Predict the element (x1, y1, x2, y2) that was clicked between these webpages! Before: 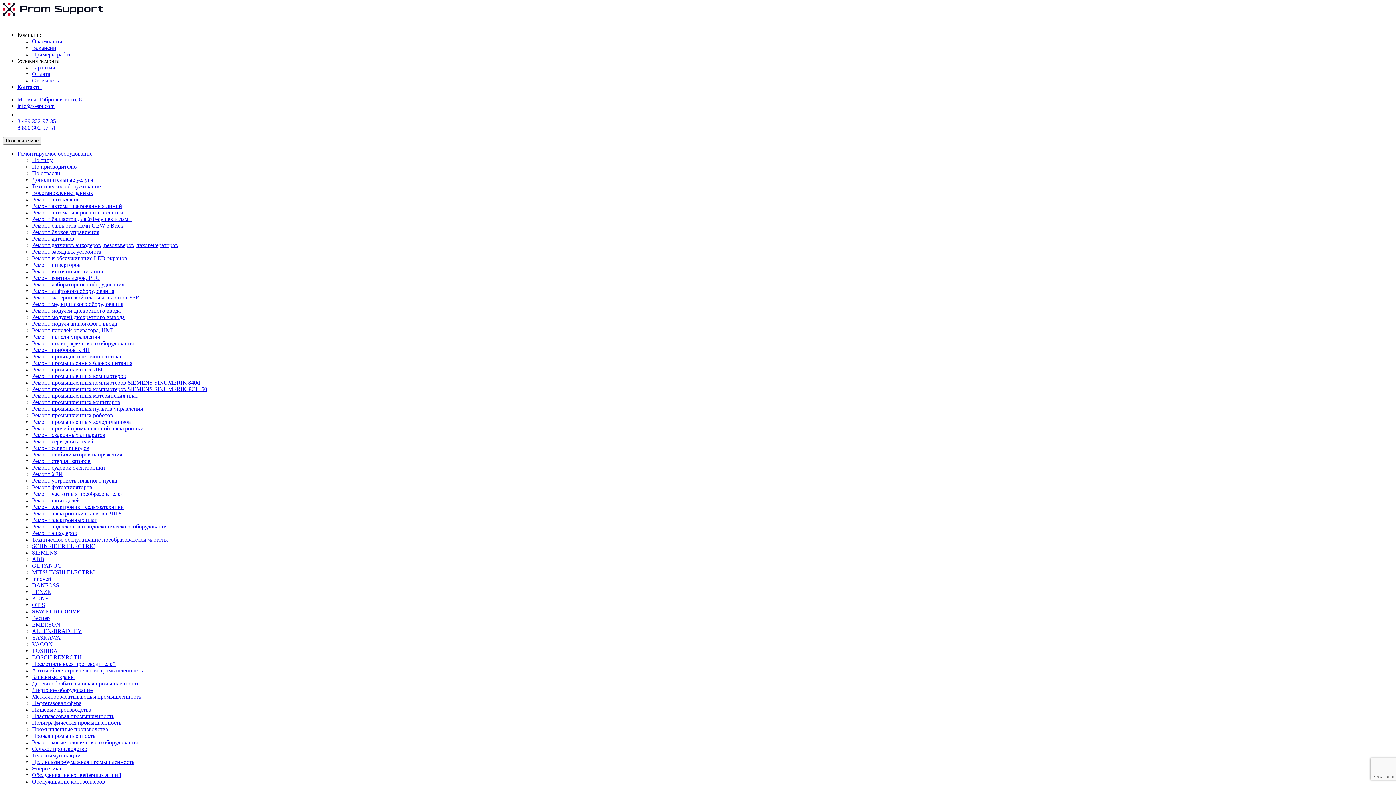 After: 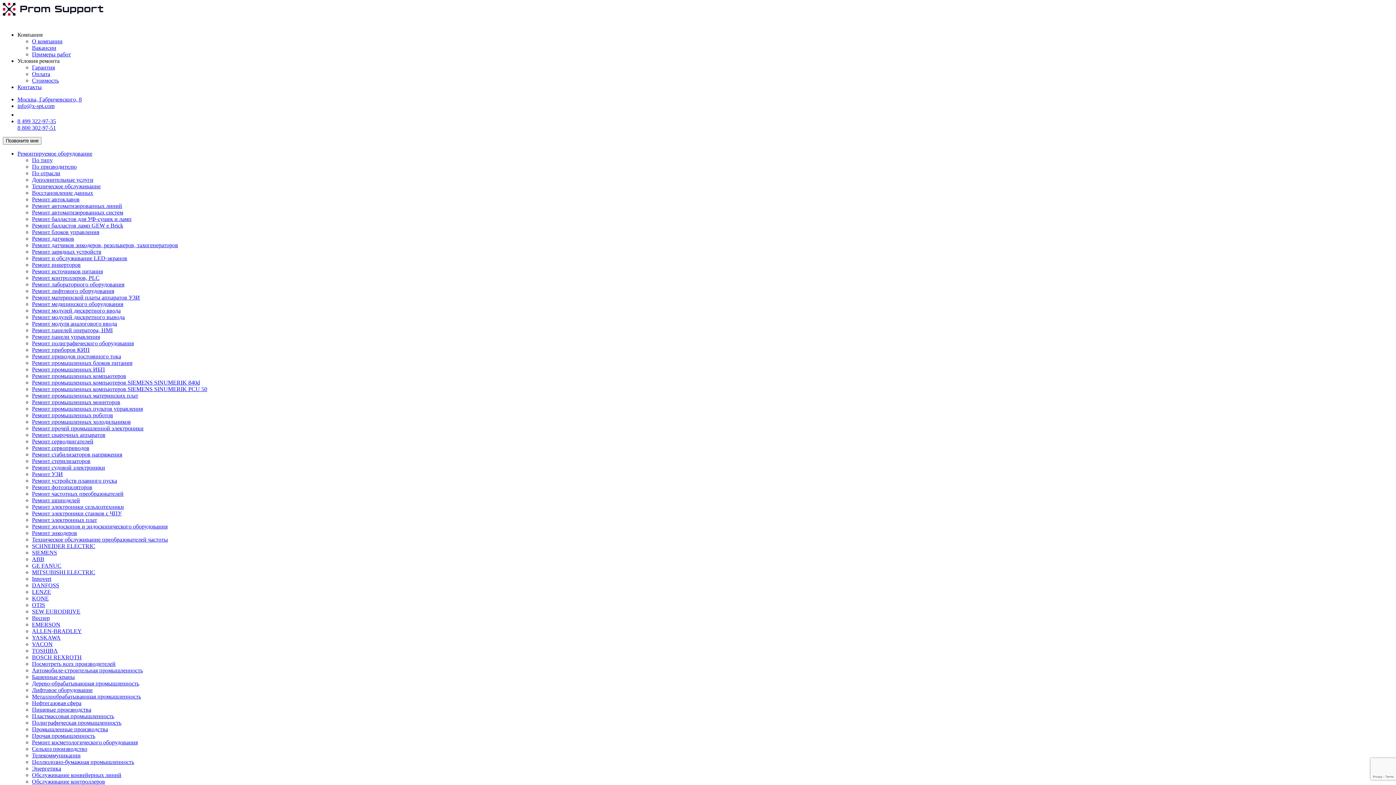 Action: label: Ремонт сварочных аппаратов bbox: (32, 432, 105, 438)